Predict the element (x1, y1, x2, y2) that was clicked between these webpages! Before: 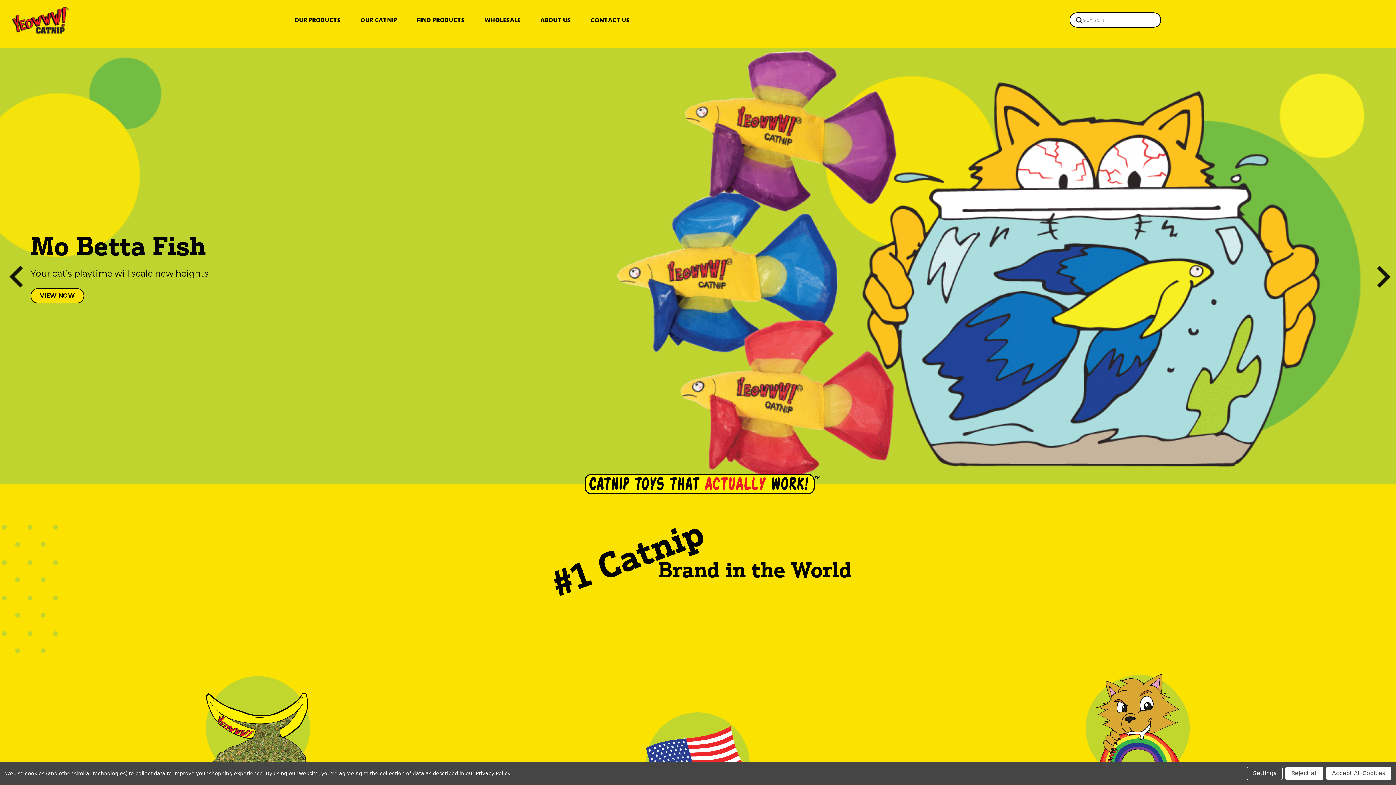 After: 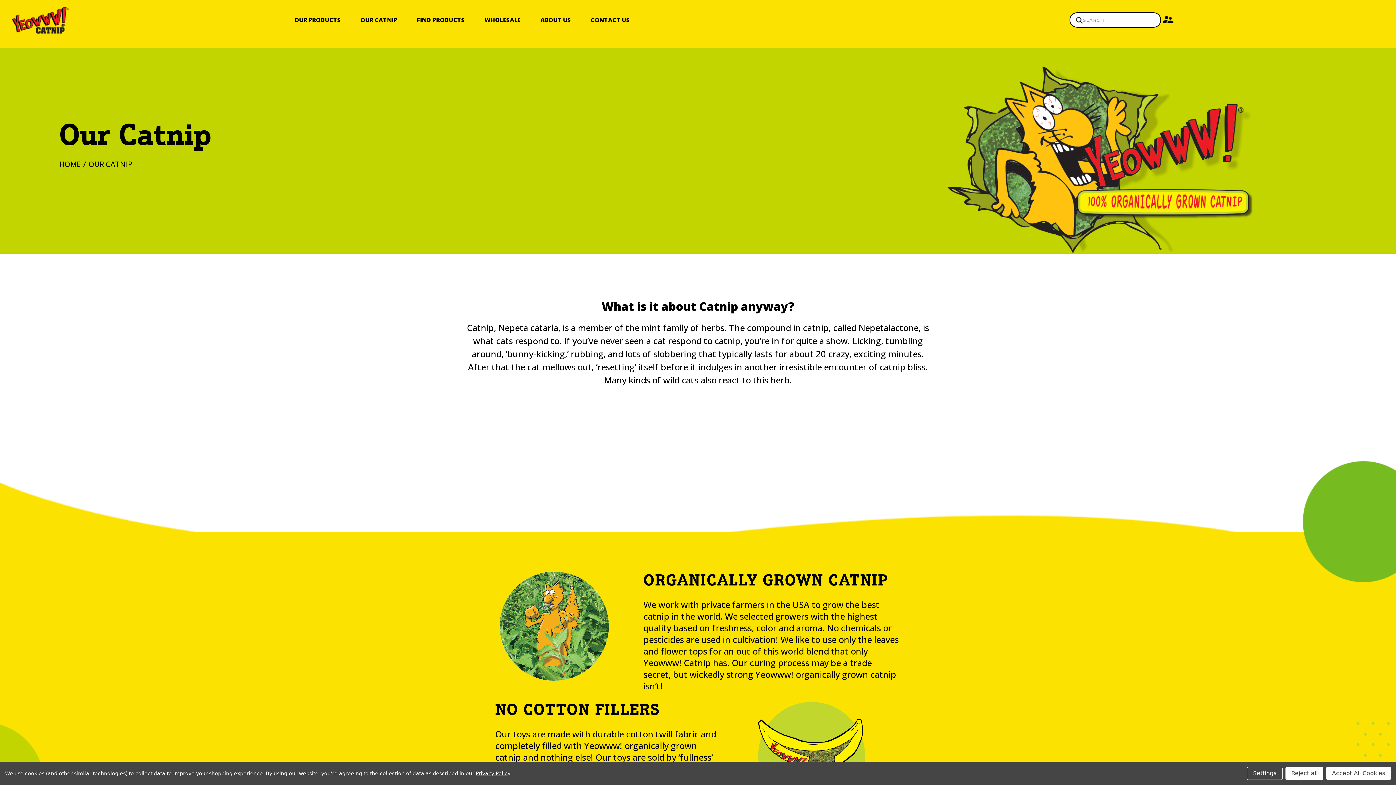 Action: label: OUR CATNIP bbox: (351, 8, 407, 31)